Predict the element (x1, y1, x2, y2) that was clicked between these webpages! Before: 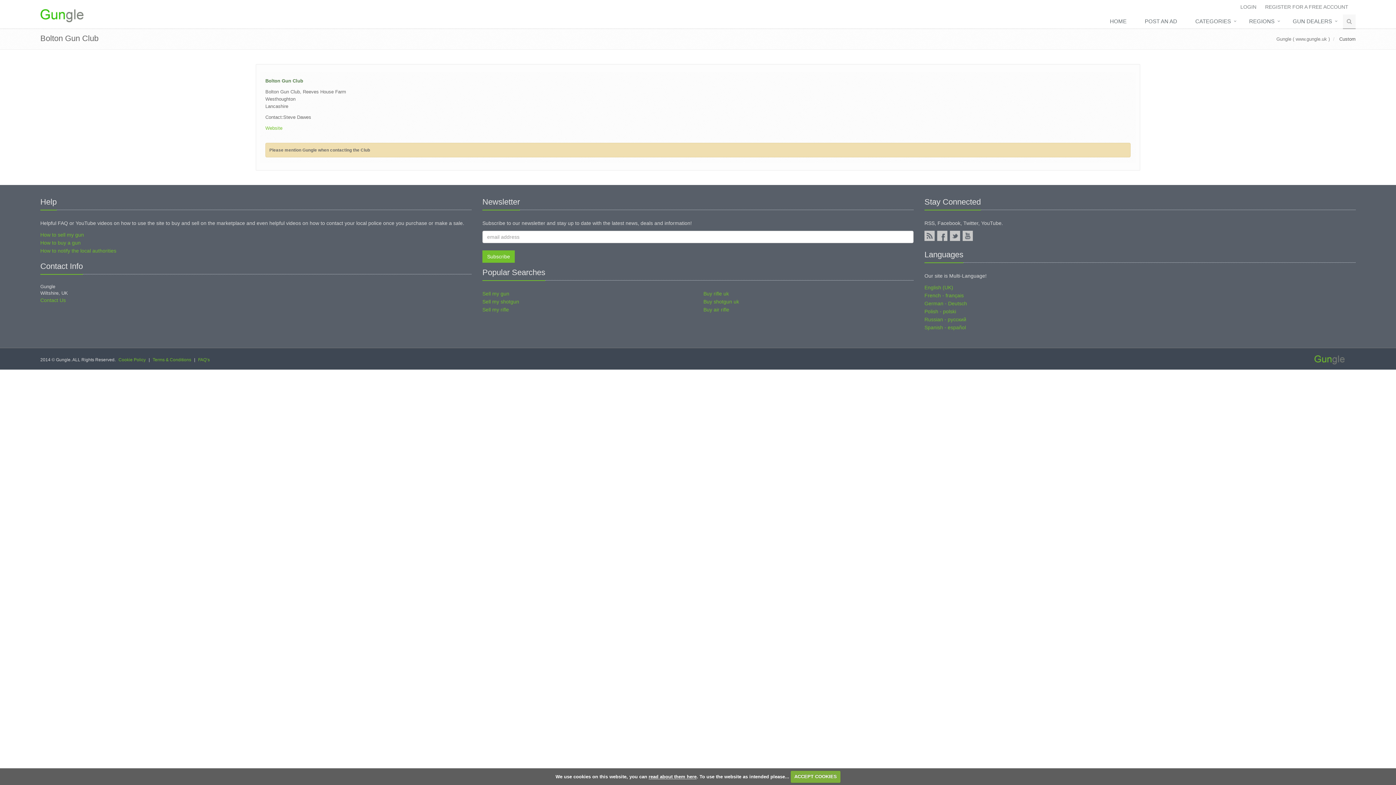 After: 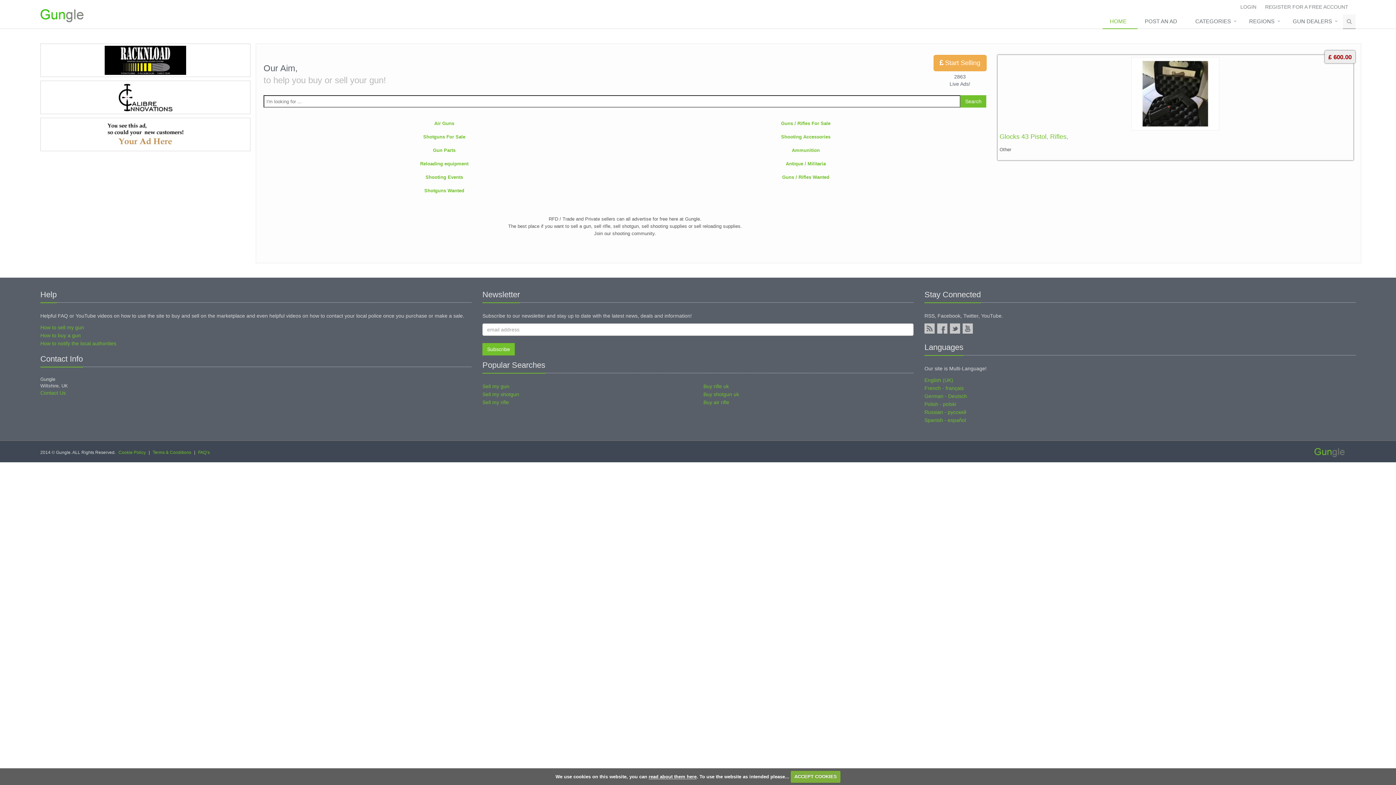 Action: bbox: (34, 10, 89, 17)